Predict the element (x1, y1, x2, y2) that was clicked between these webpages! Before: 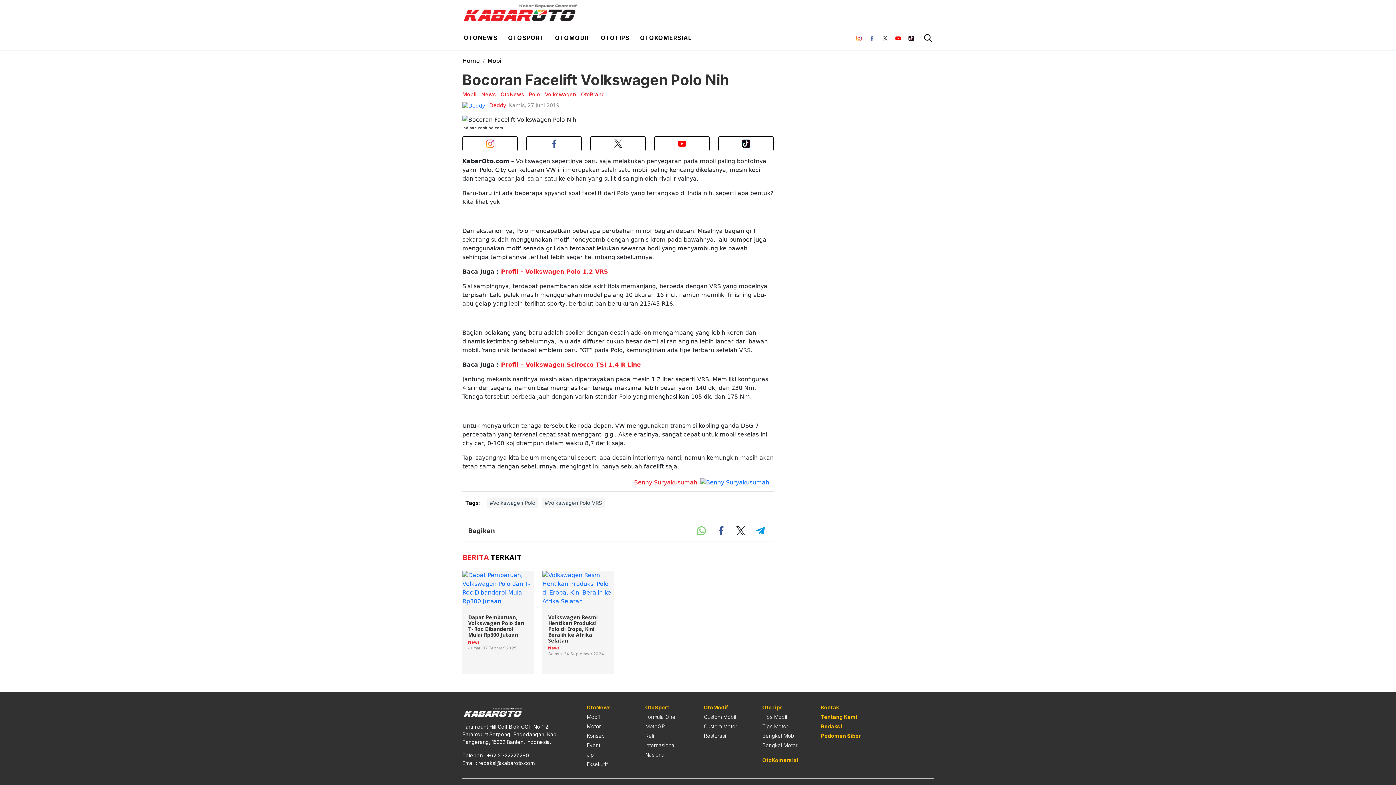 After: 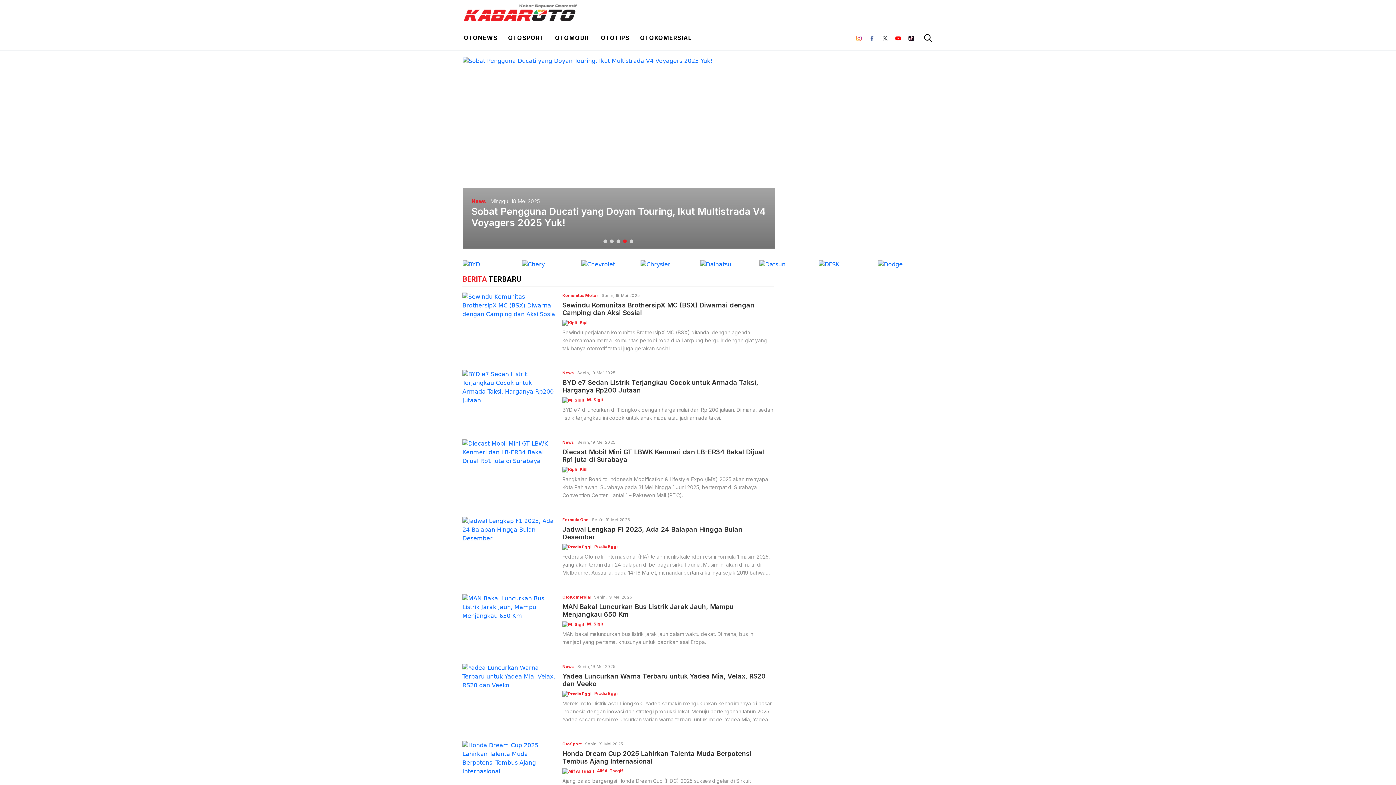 Action: label: Home bbox: (462, 57, 480, 64)